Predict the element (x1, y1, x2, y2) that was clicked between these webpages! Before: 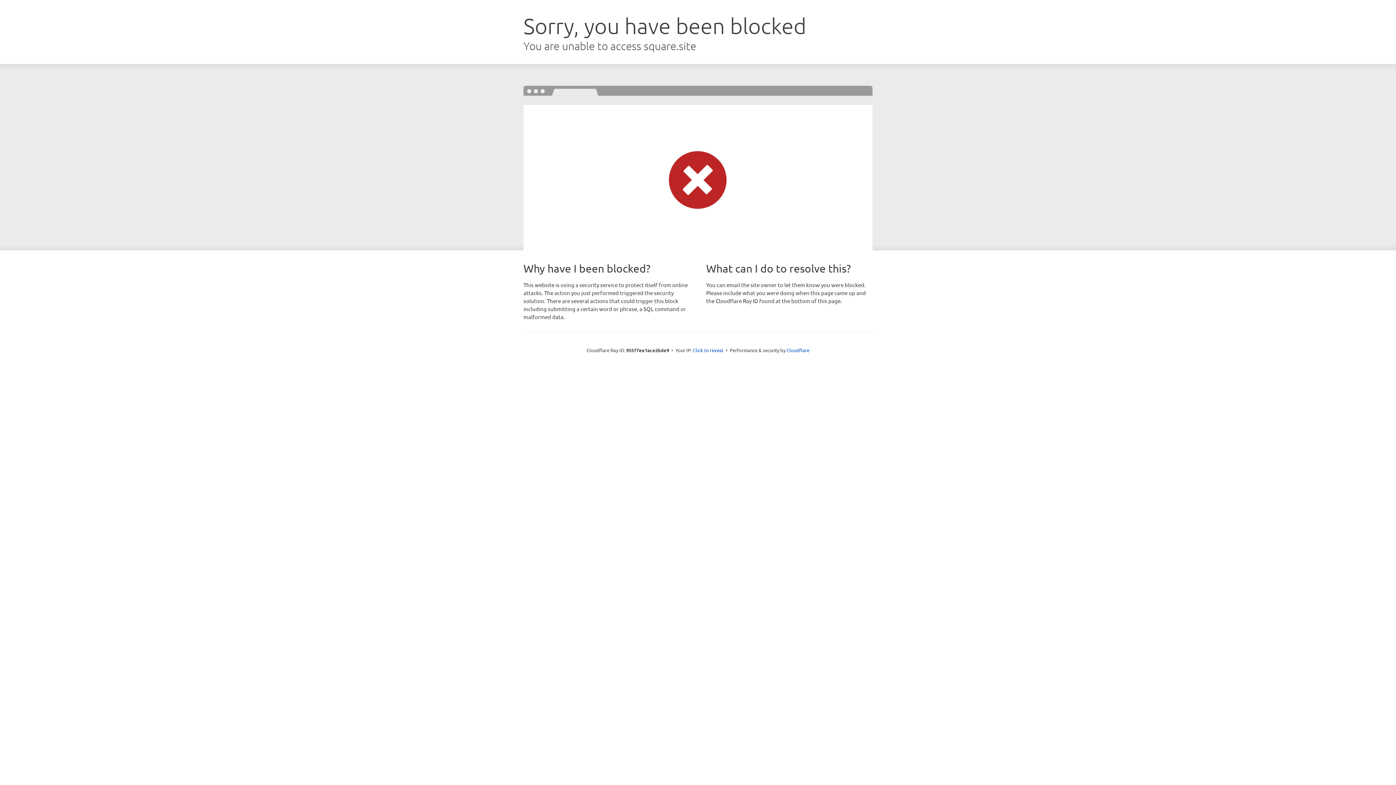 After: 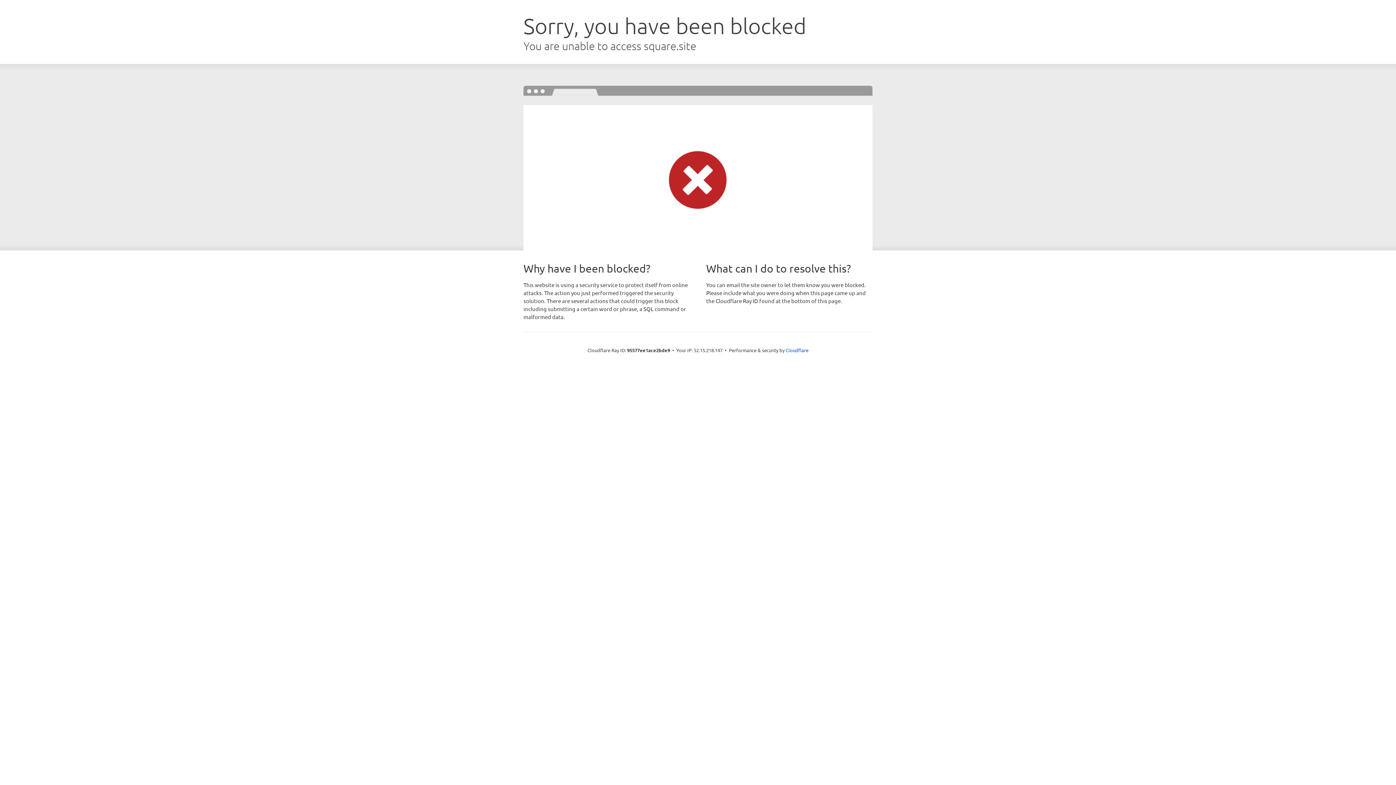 Action: bbox: (693, 346, 723, 353) label: Click to reveal